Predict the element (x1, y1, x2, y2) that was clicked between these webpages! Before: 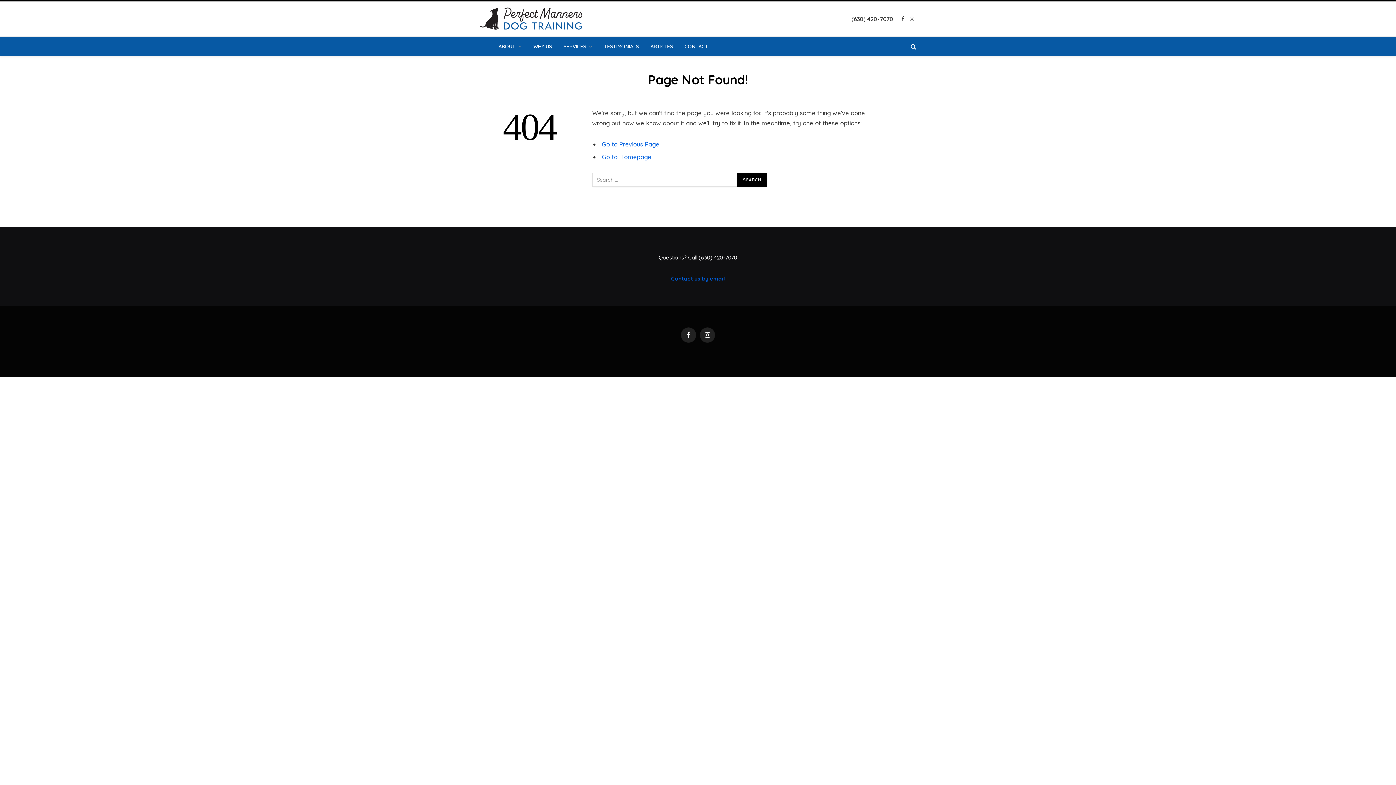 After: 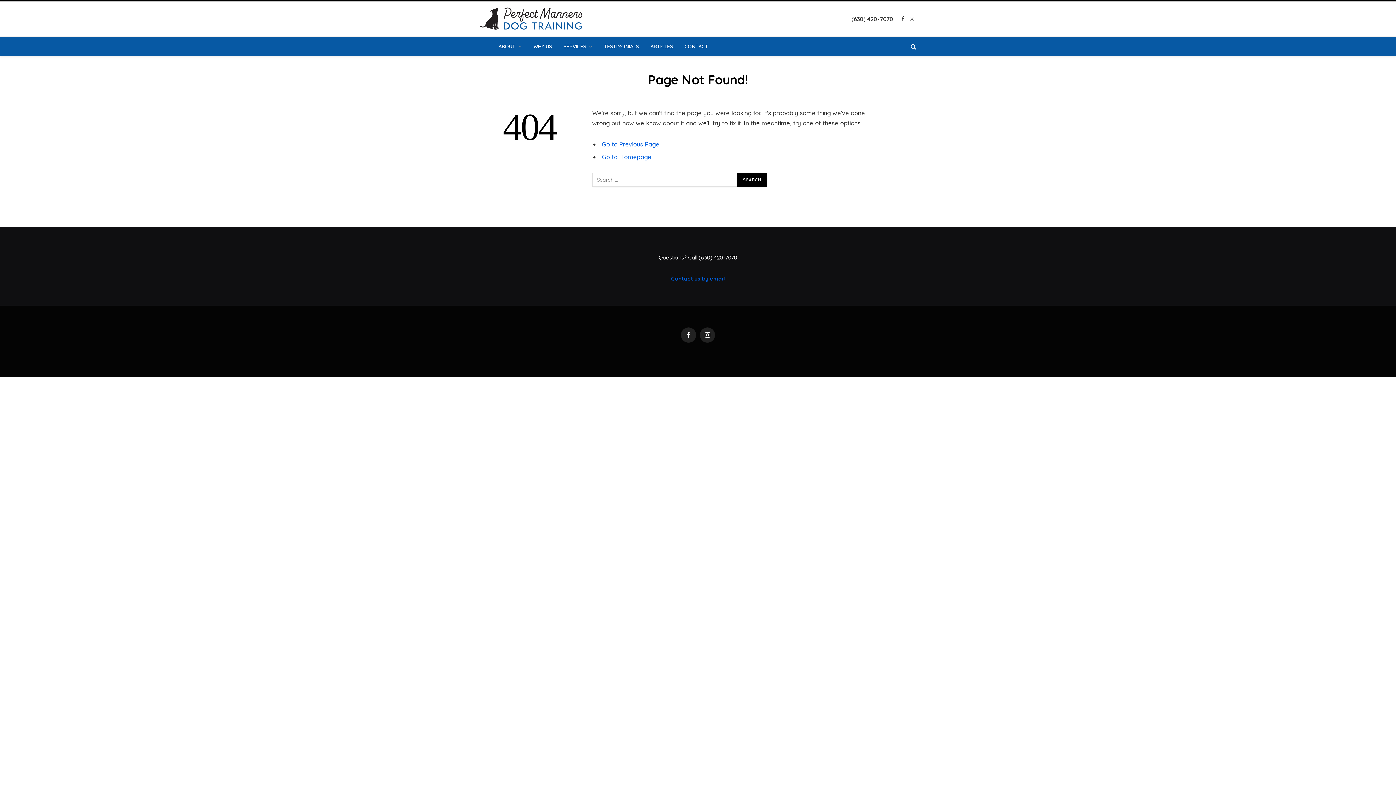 Action: label: Instagram bbox: (908, 10, 916, 27)